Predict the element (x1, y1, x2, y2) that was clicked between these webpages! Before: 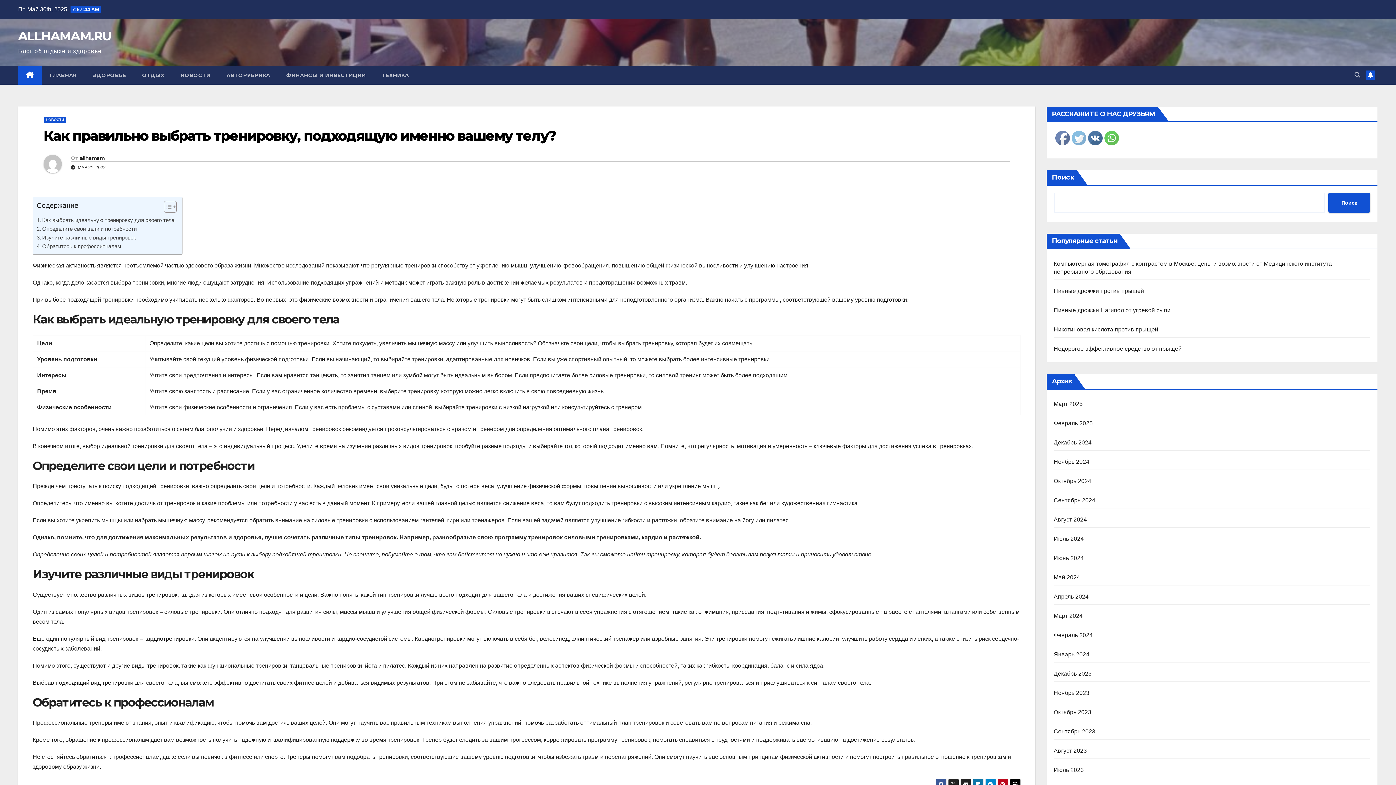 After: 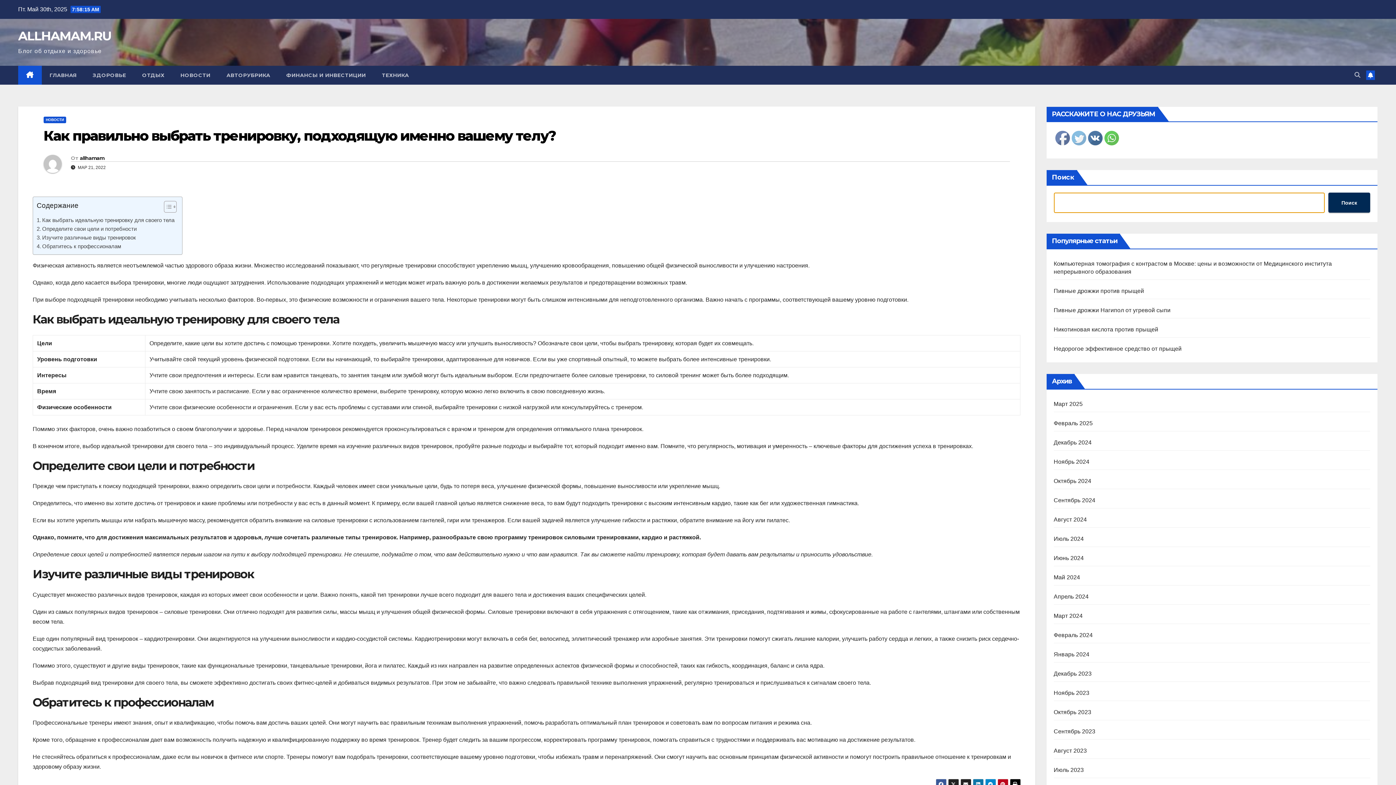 Action: label: Поиск bbox: (1328, 192, 1370, 212)